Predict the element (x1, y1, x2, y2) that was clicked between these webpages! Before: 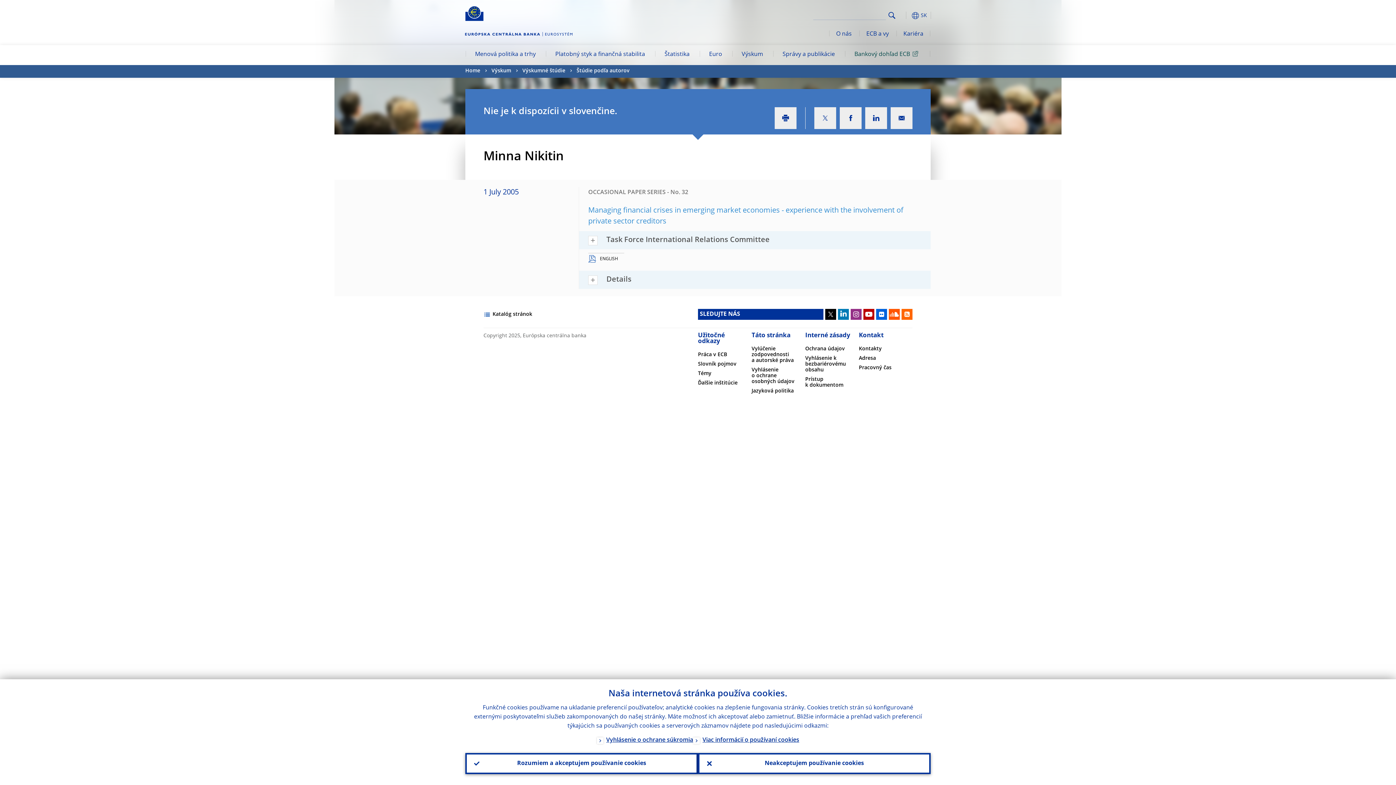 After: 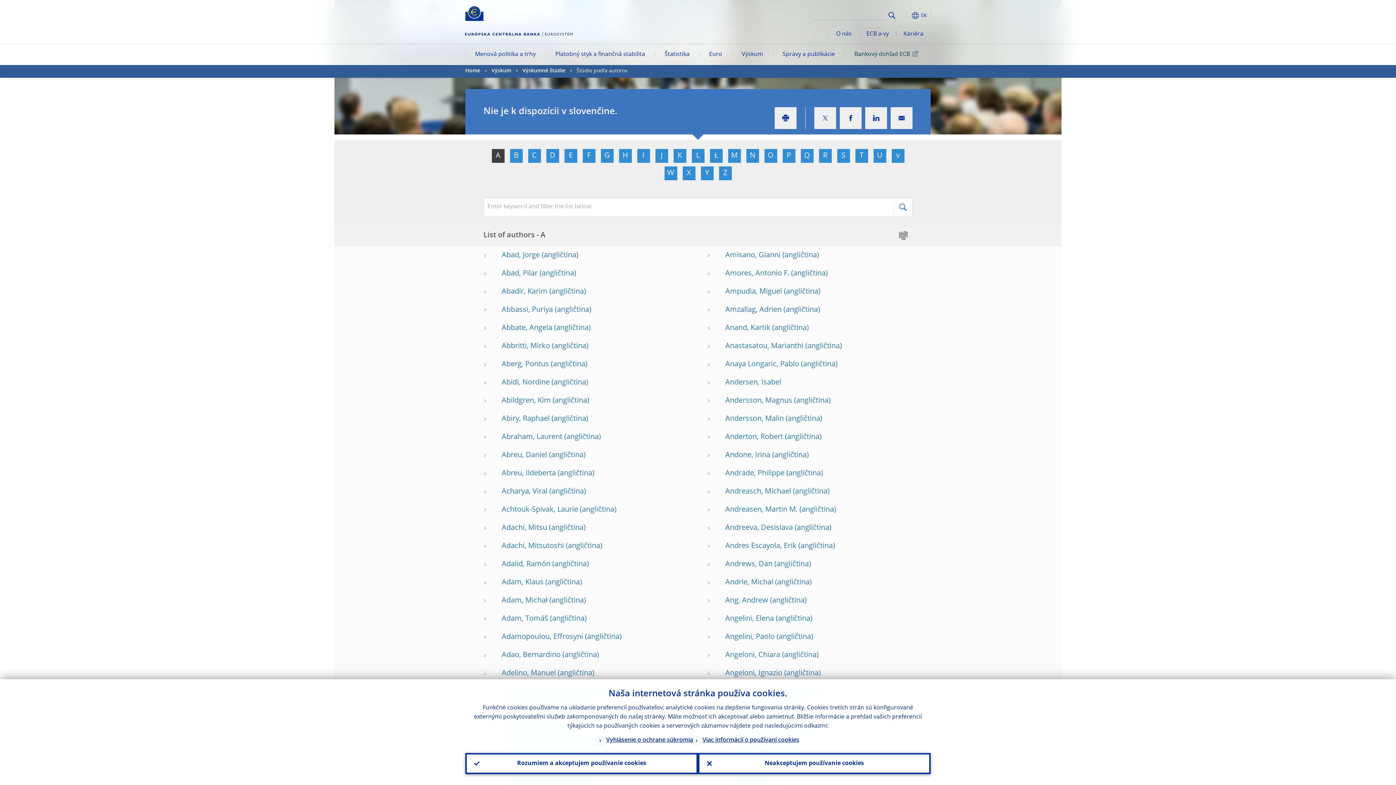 Action: label: Štúdie podľa autorov bbox: (576, 65, 629, 77)